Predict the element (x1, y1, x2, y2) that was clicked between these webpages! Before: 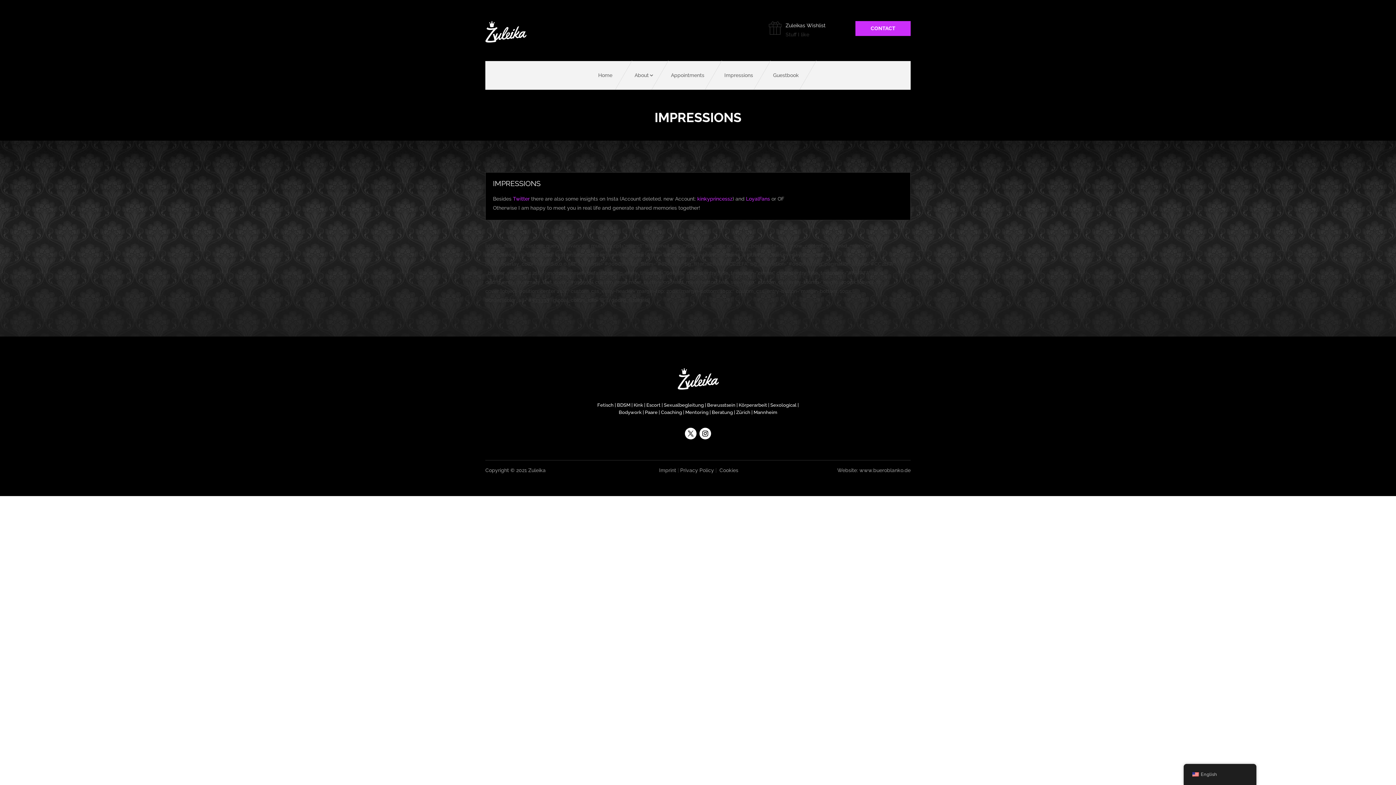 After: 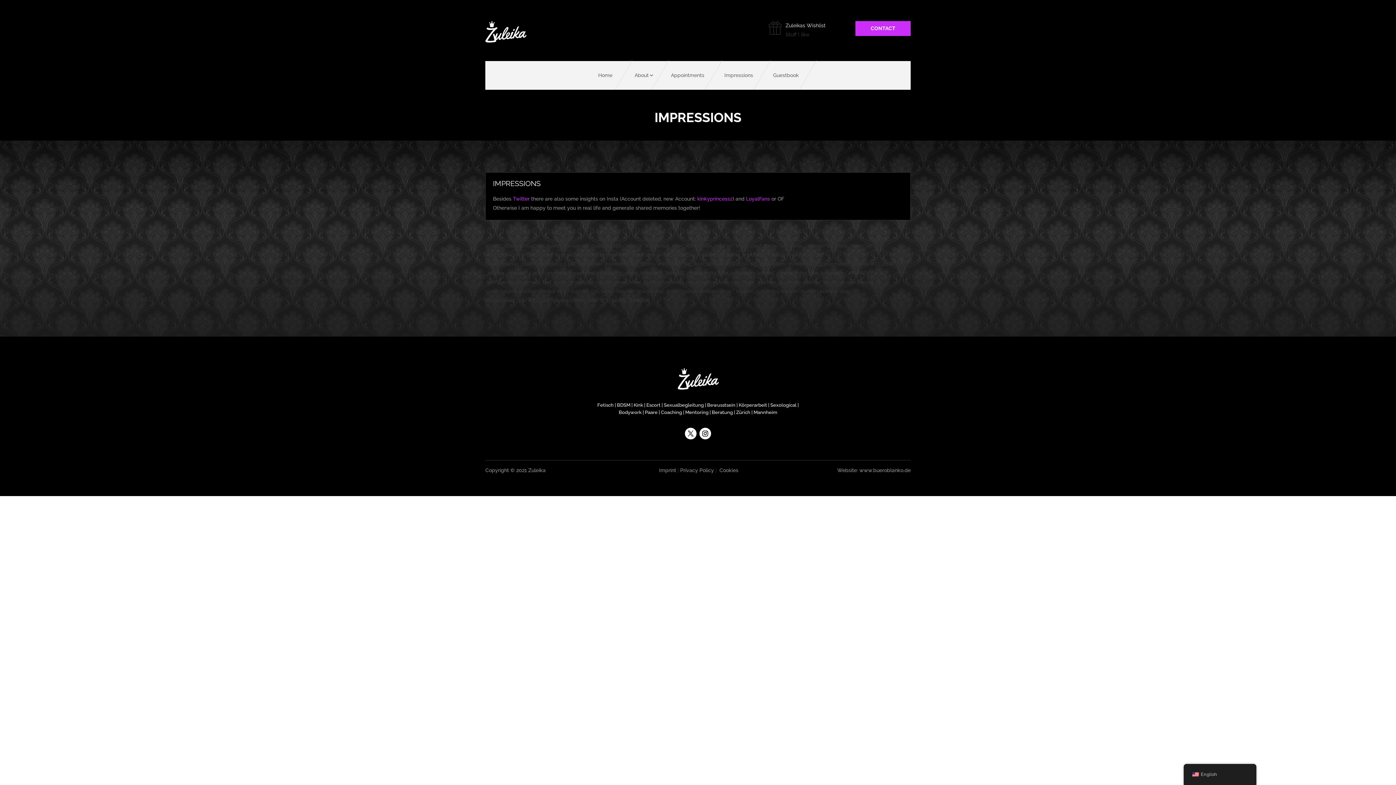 Action: label: LoyalFans bbox: (746, 195, 770, 201)